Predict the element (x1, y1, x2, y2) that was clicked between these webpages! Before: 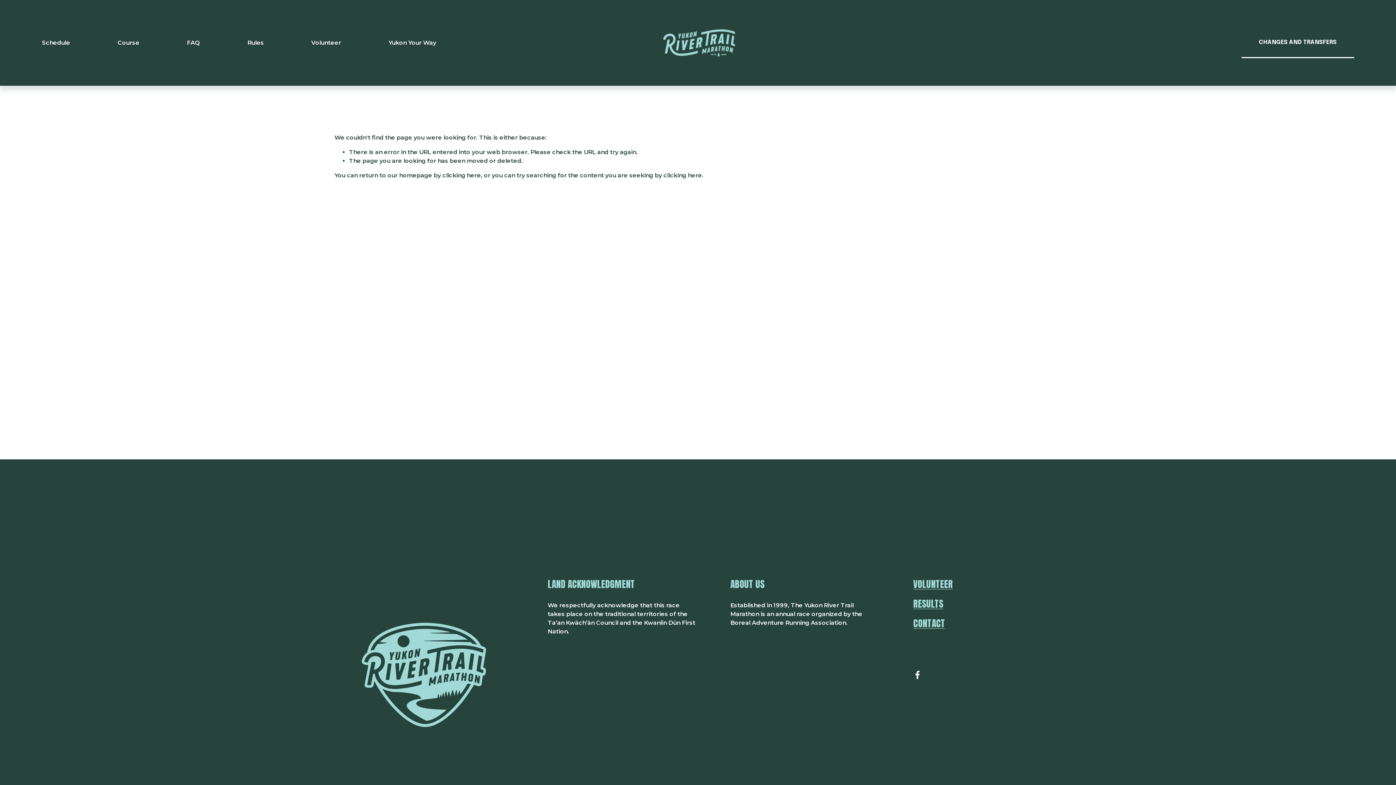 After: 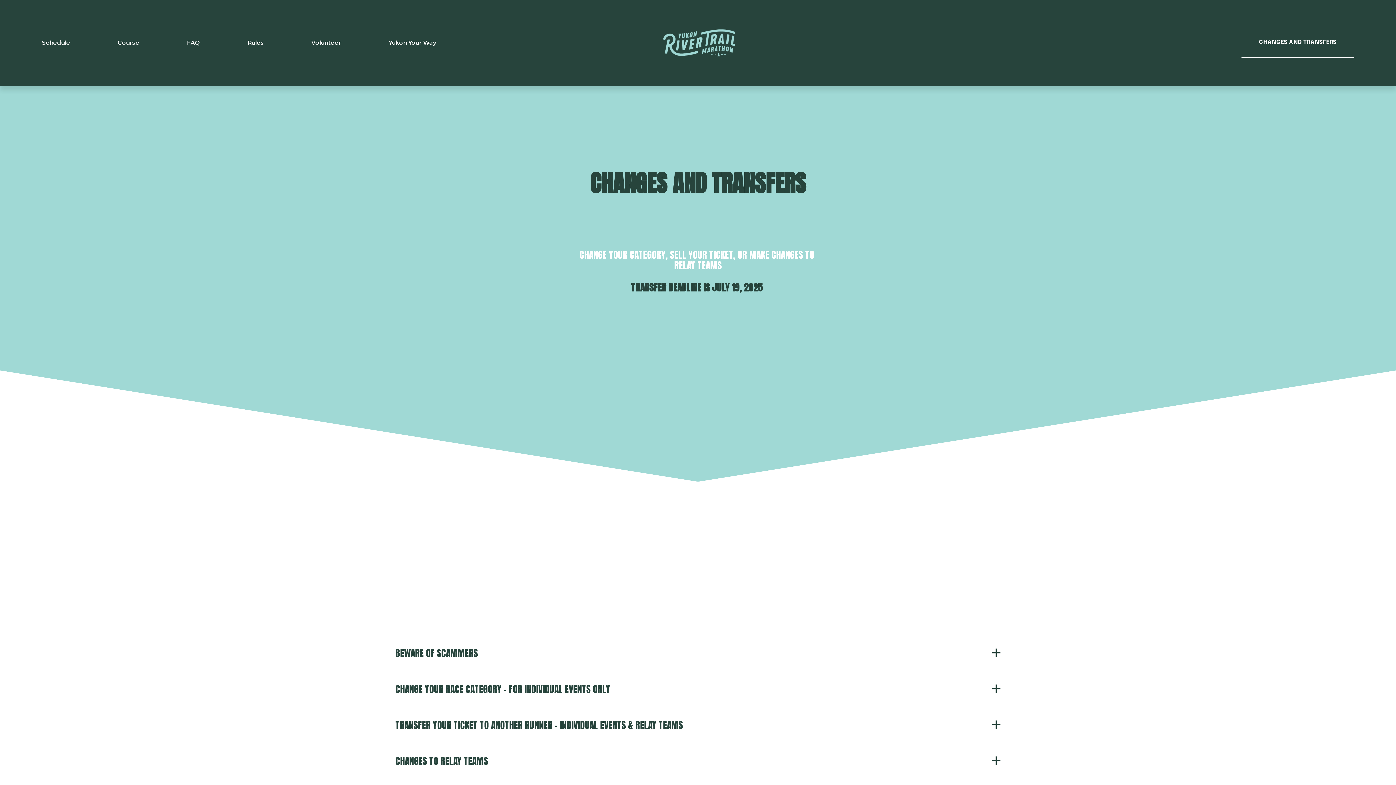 Action: bbox: (1241, 27, 1354, 58) label: CHANGES AND TRANSFERS